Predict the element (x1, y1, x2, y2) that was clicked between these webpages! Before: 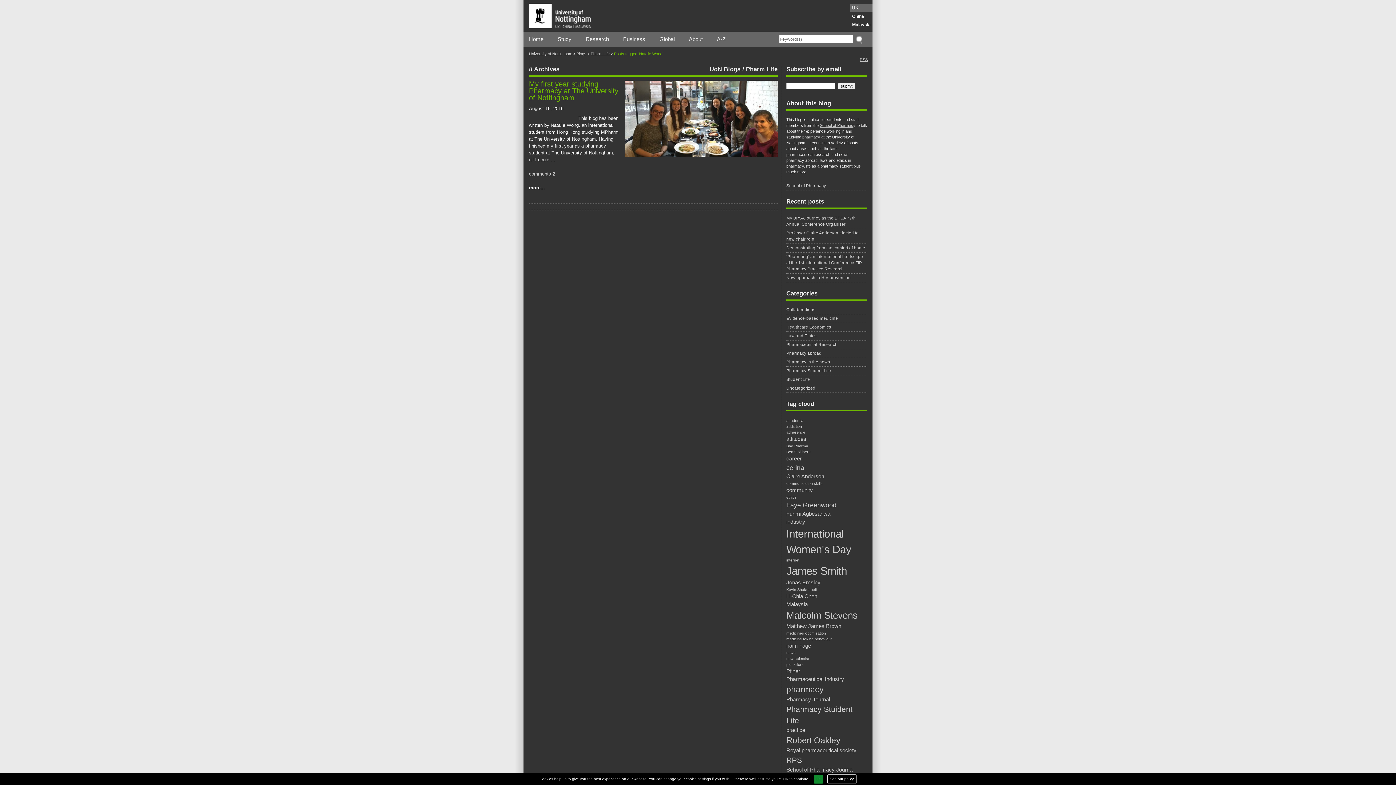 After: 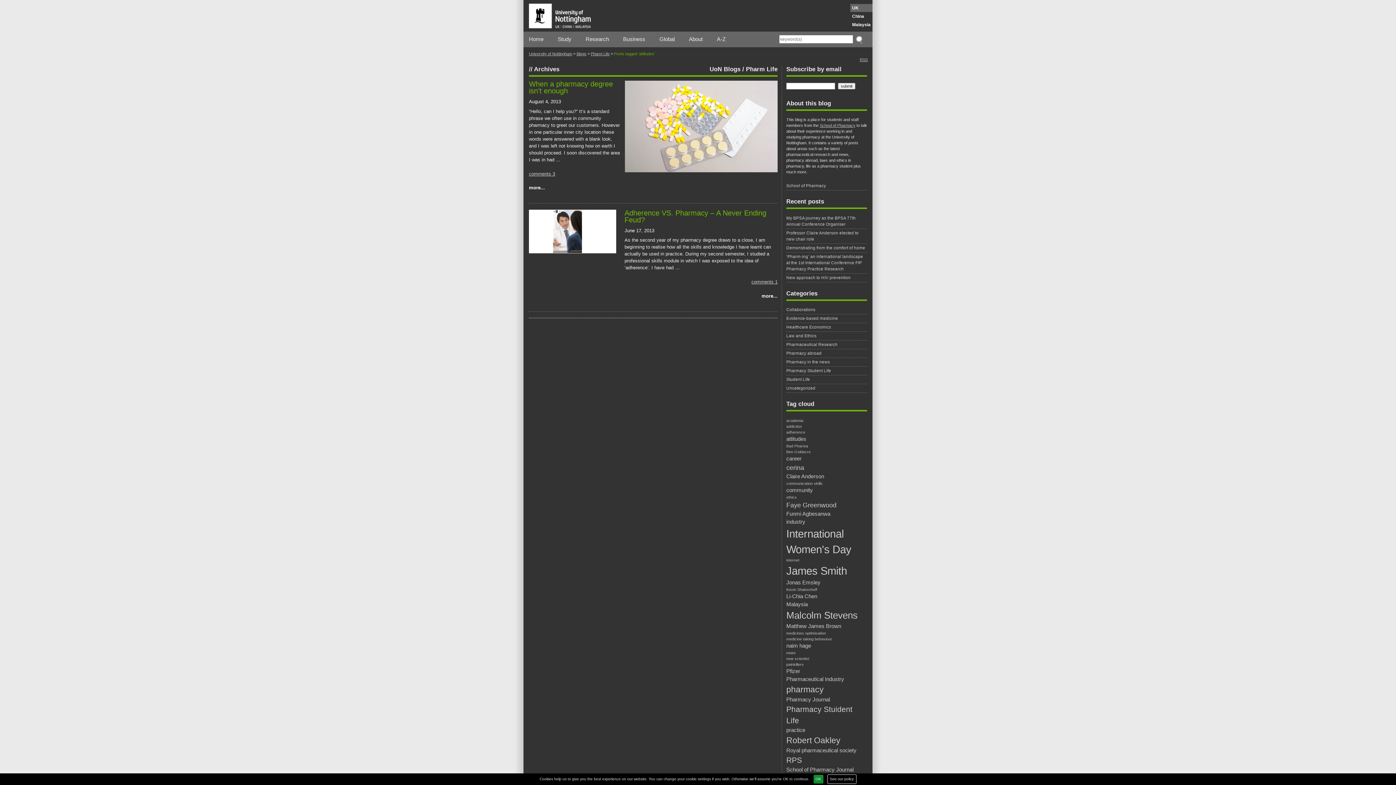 Action: bbox: (786, 435, 867, 443) label: attitudes (2 items)